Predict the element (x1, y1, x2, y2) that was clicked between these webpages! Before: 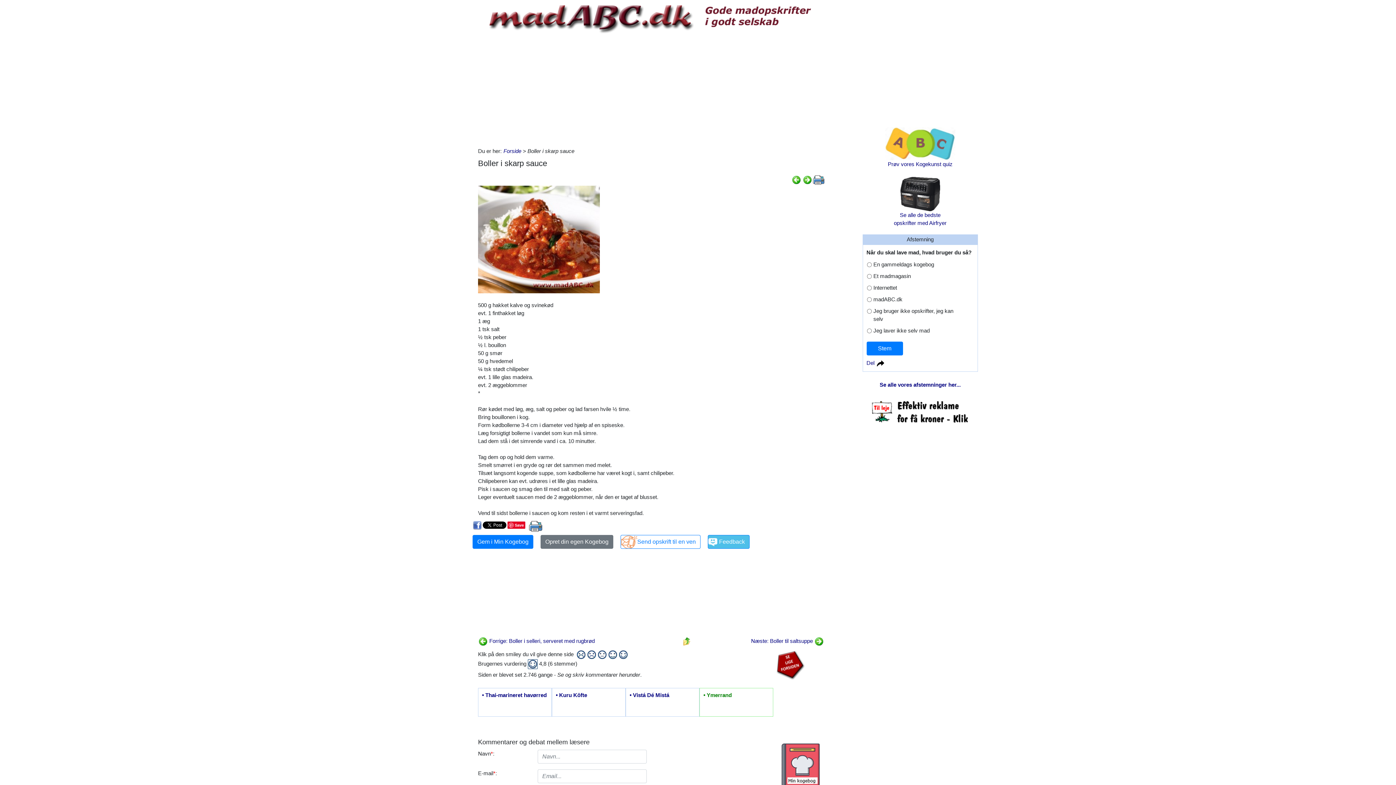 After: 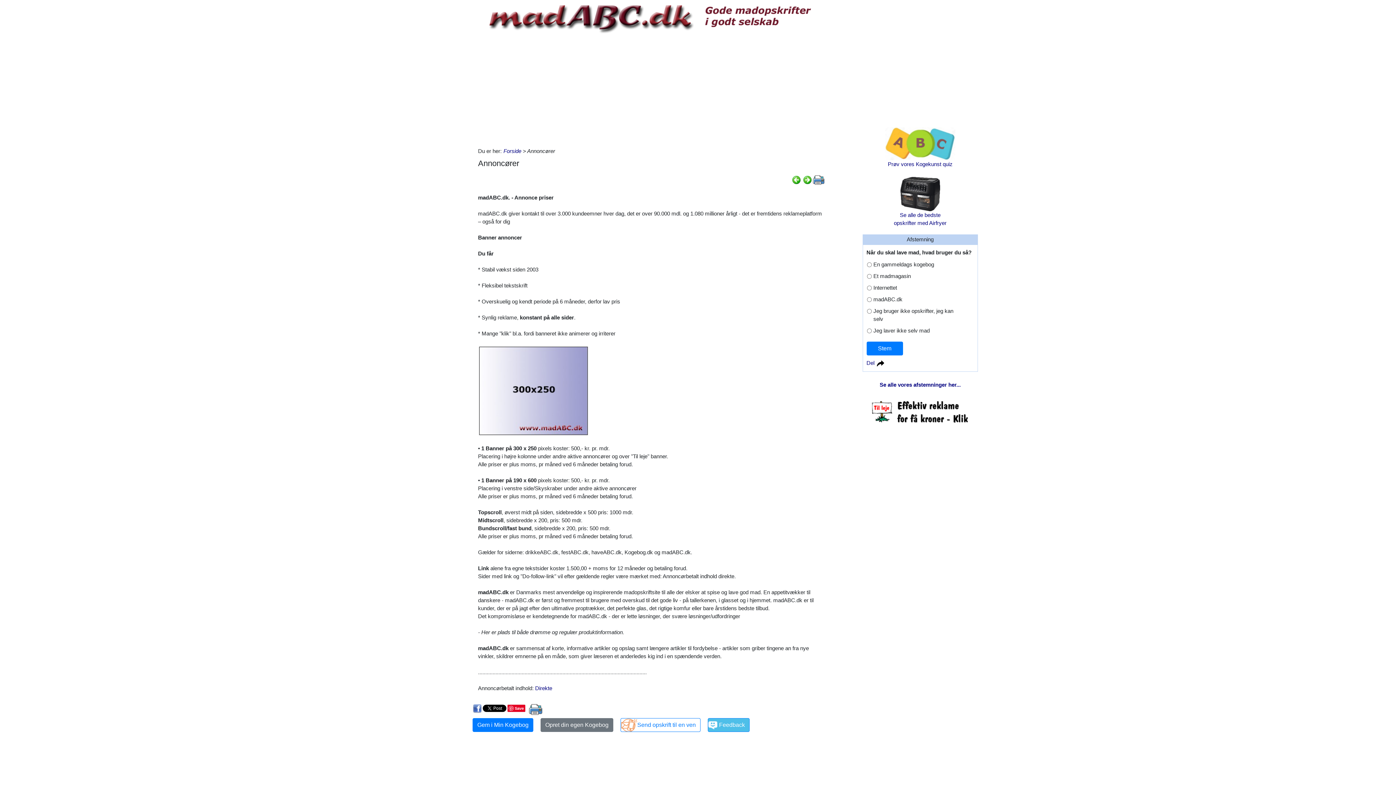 Action: bbox: (865, 409, 975, 415)